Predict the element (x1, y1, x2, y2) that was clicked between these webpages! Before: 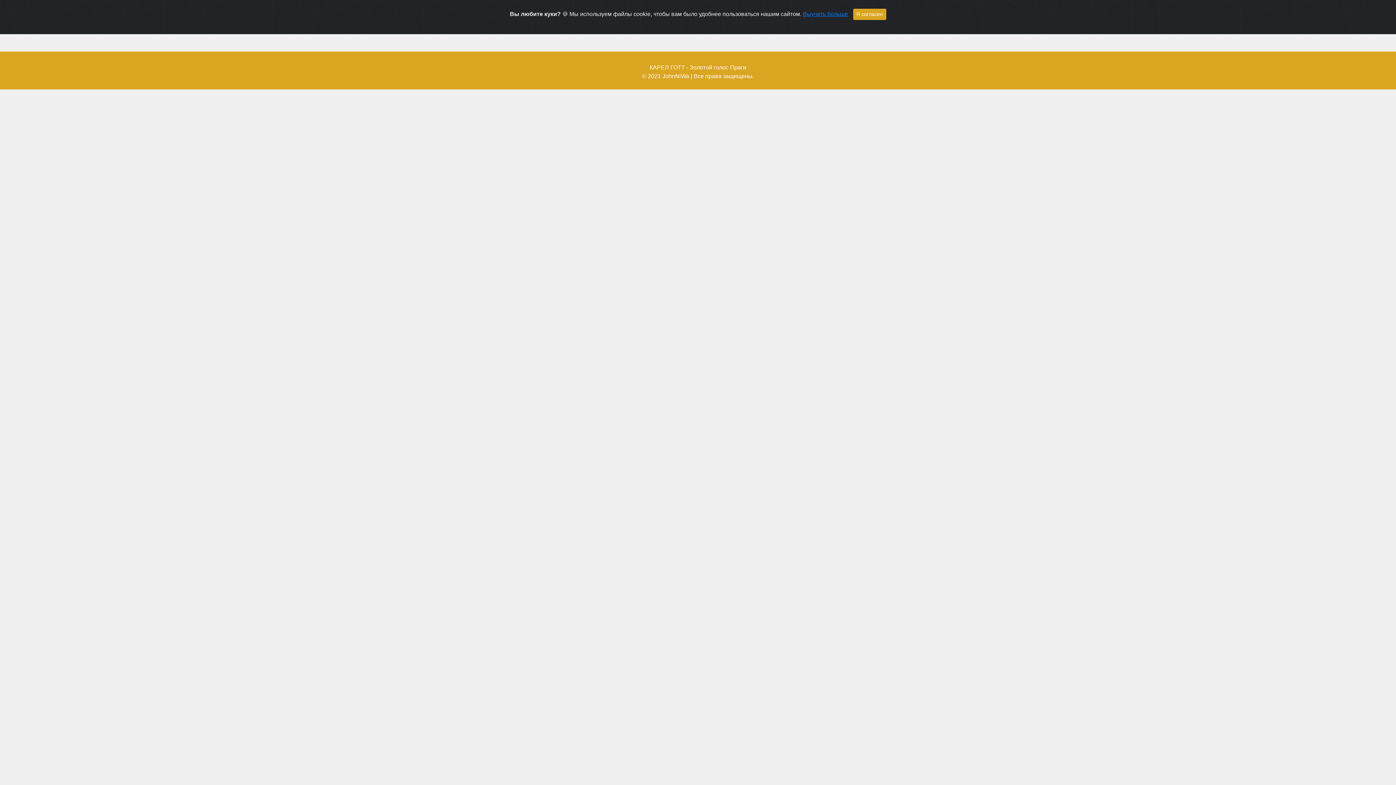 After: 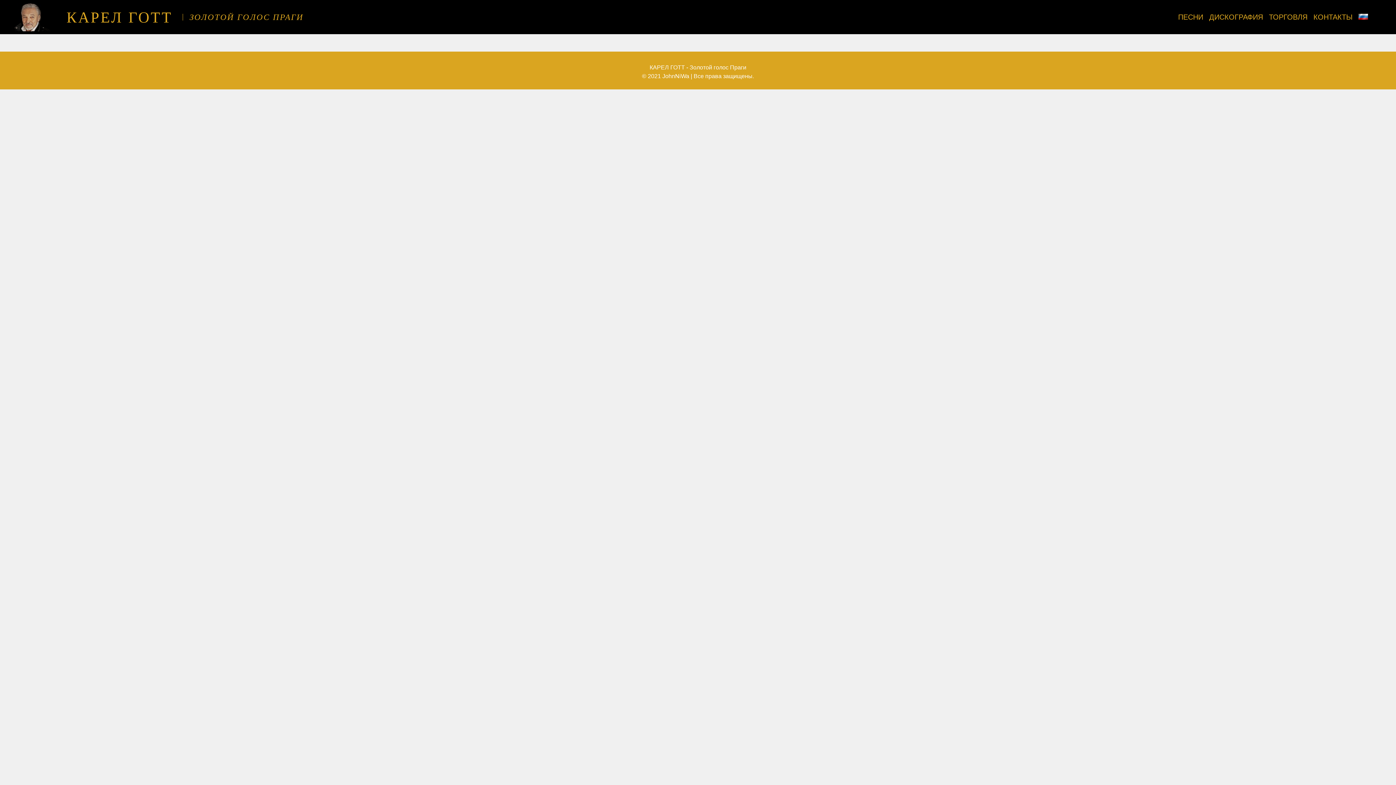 Action: label: Я согласен bbox: (853, 8, 886, 20)